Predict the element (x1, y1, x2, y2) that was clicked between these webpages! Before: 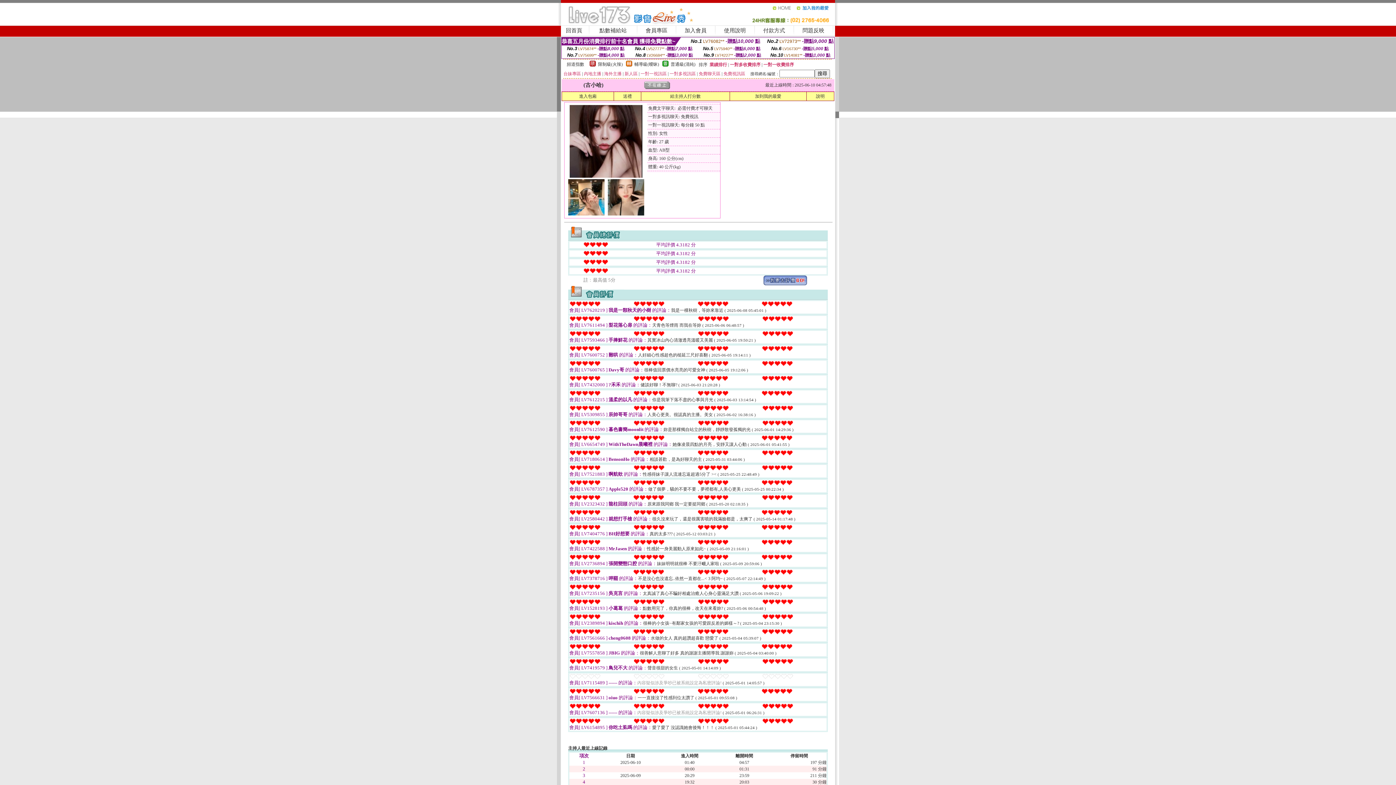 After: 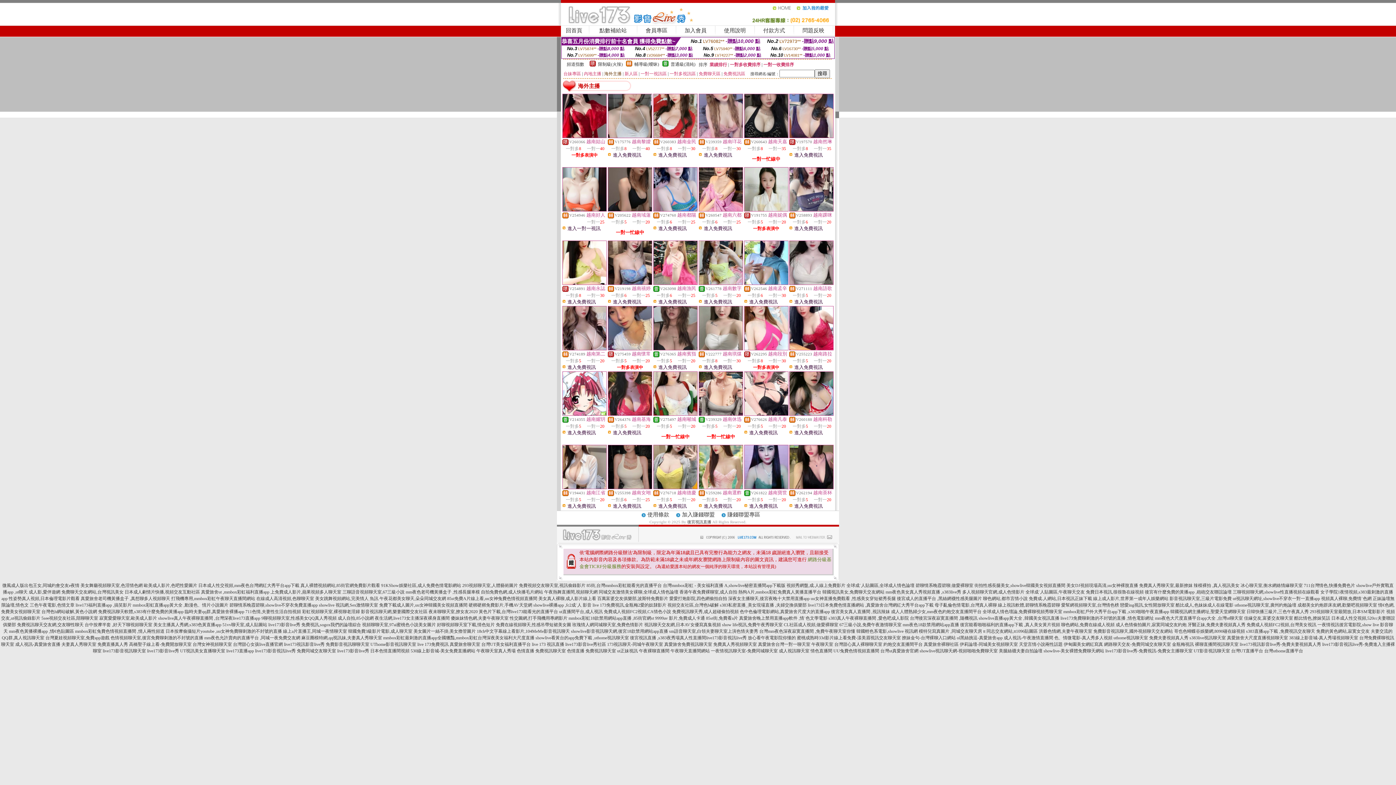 Action: label: 海外主播 bbox: (604, 71, 621, 76)